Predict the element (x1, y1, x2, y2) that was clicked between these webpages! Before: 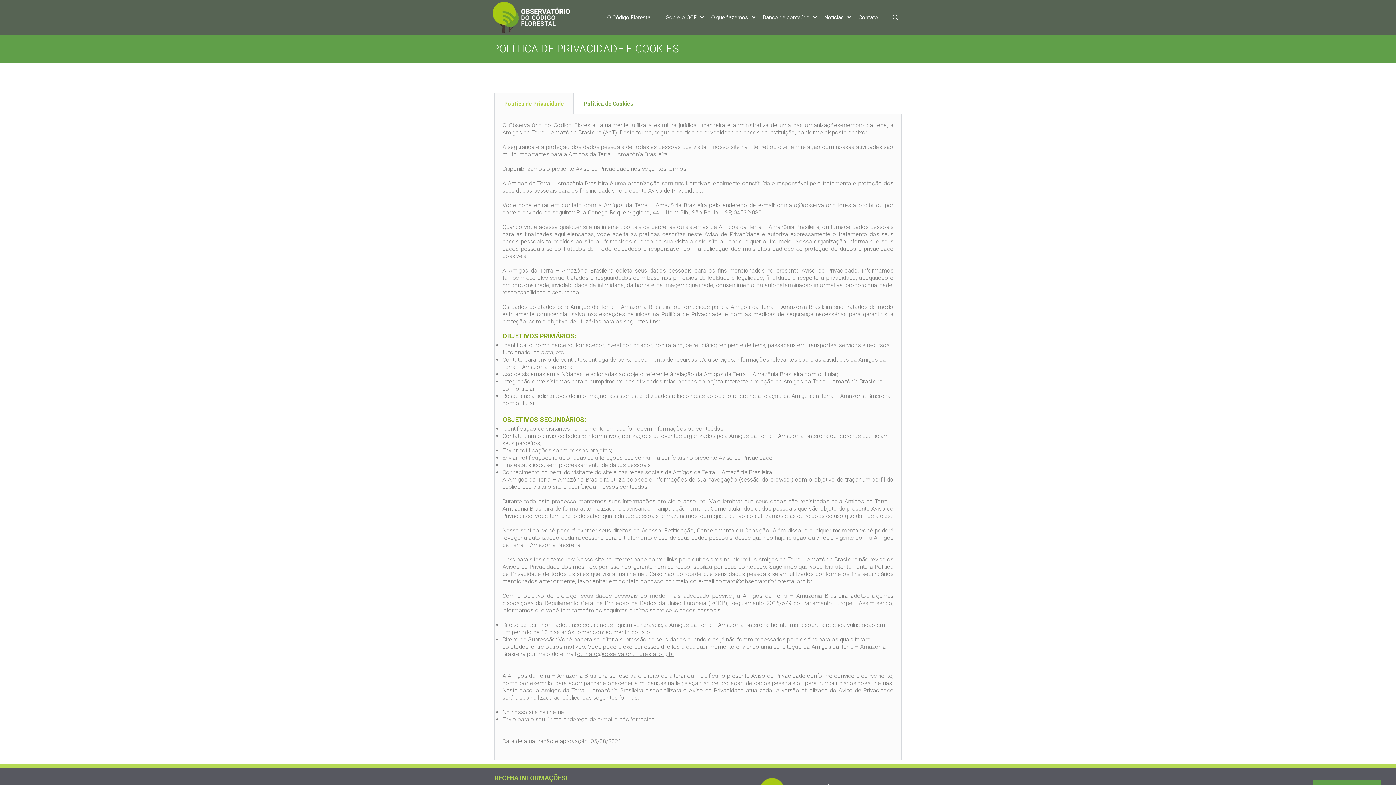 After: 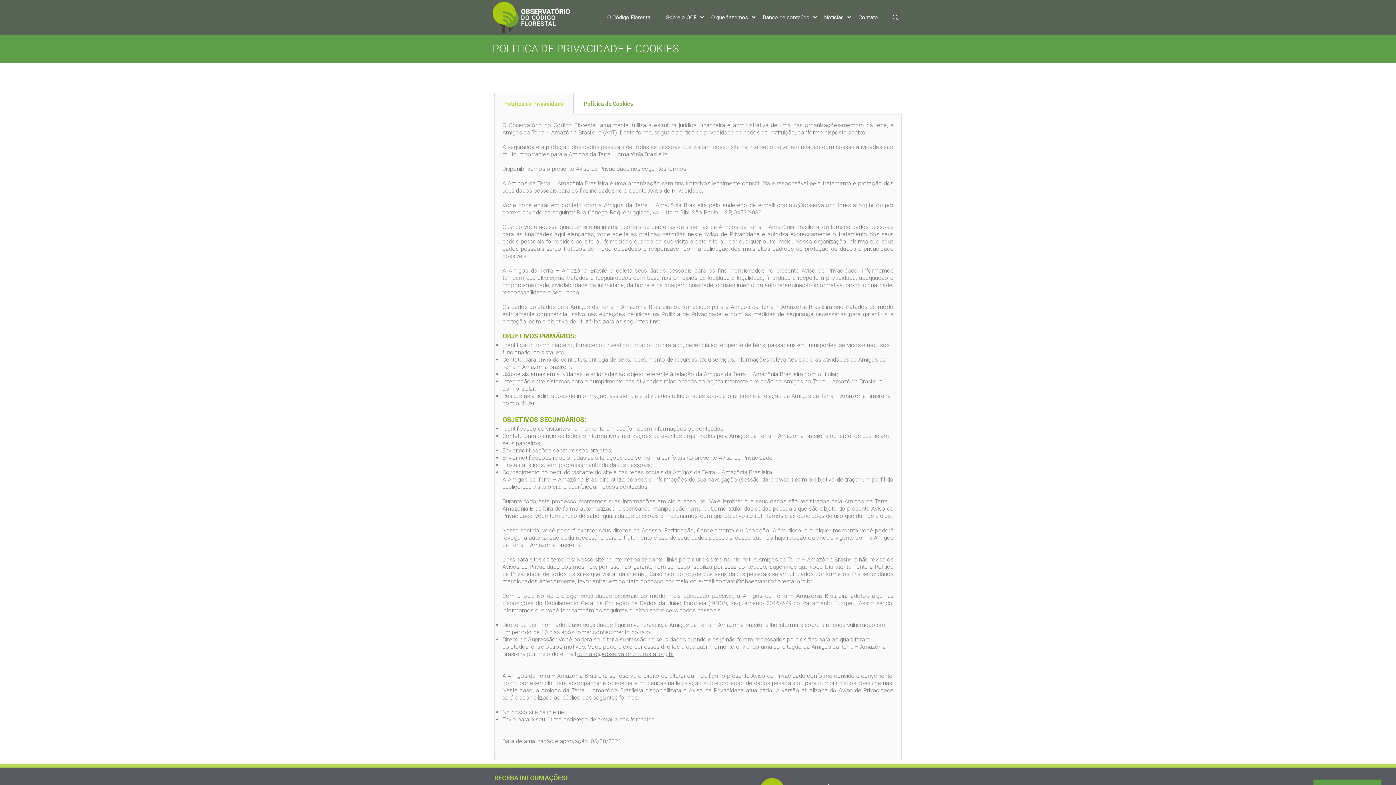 Action: label: contato@observatorioflorestal.org.br bbox: (577, 650, 674, 657)